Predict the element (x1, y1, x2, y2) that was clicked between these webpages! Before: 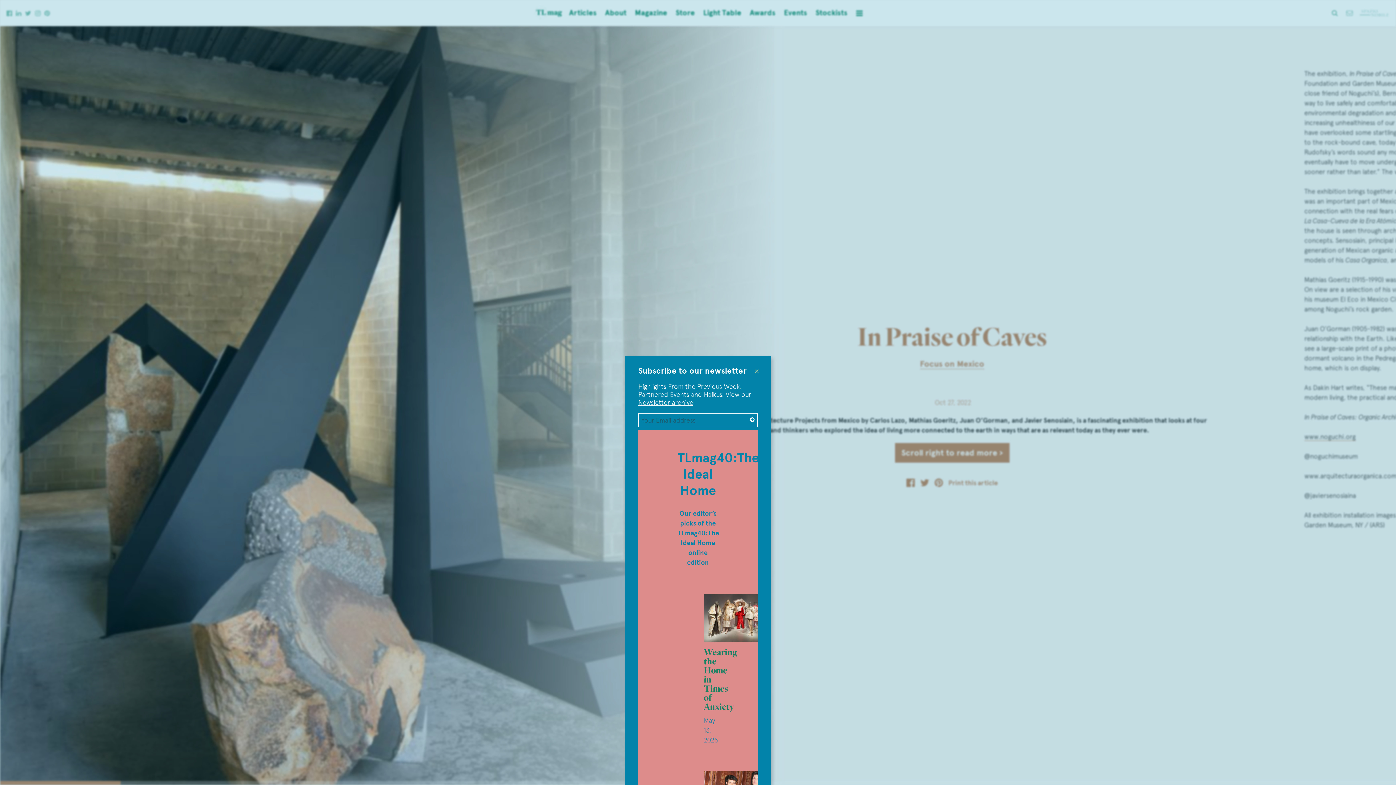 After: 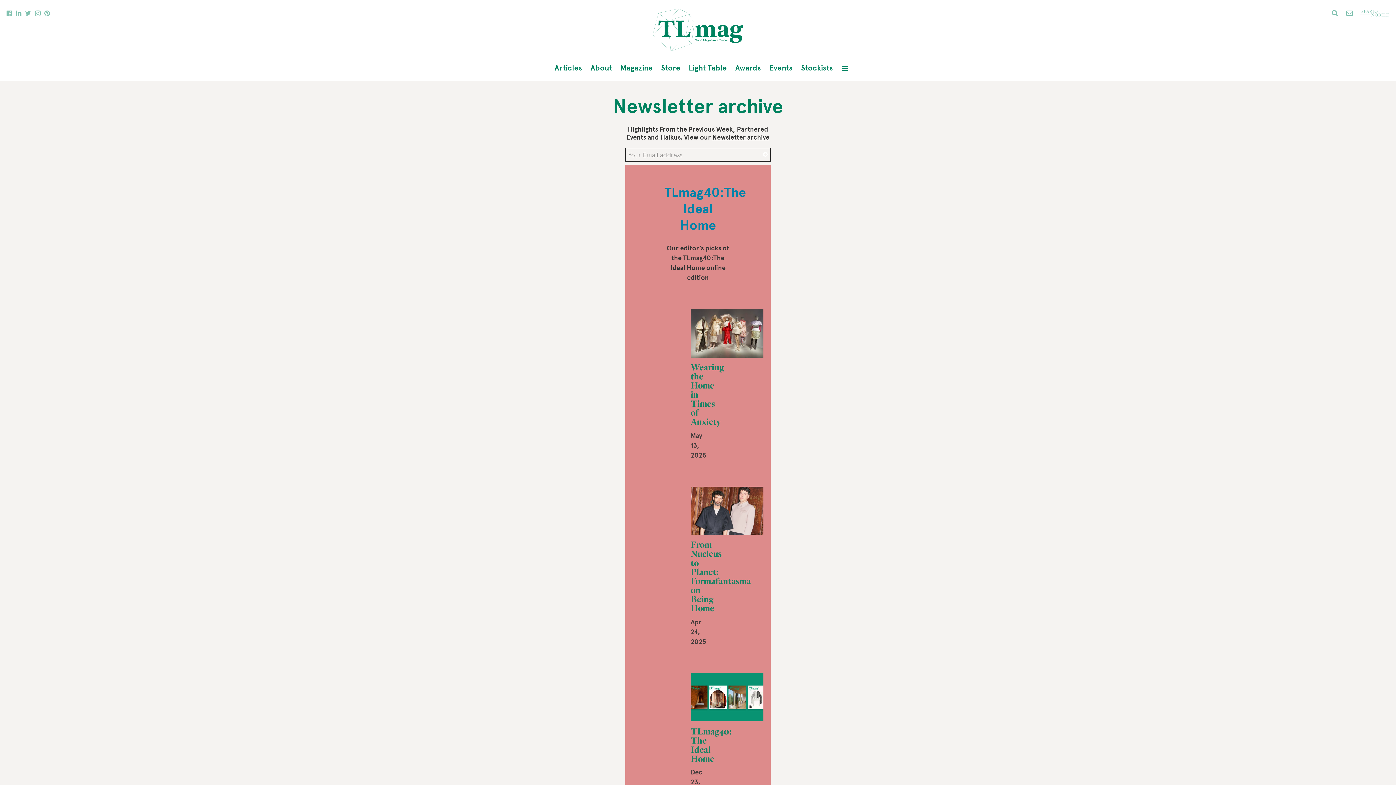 Action: bbox: (638, 398, 693, 406) label: Newsletter archive